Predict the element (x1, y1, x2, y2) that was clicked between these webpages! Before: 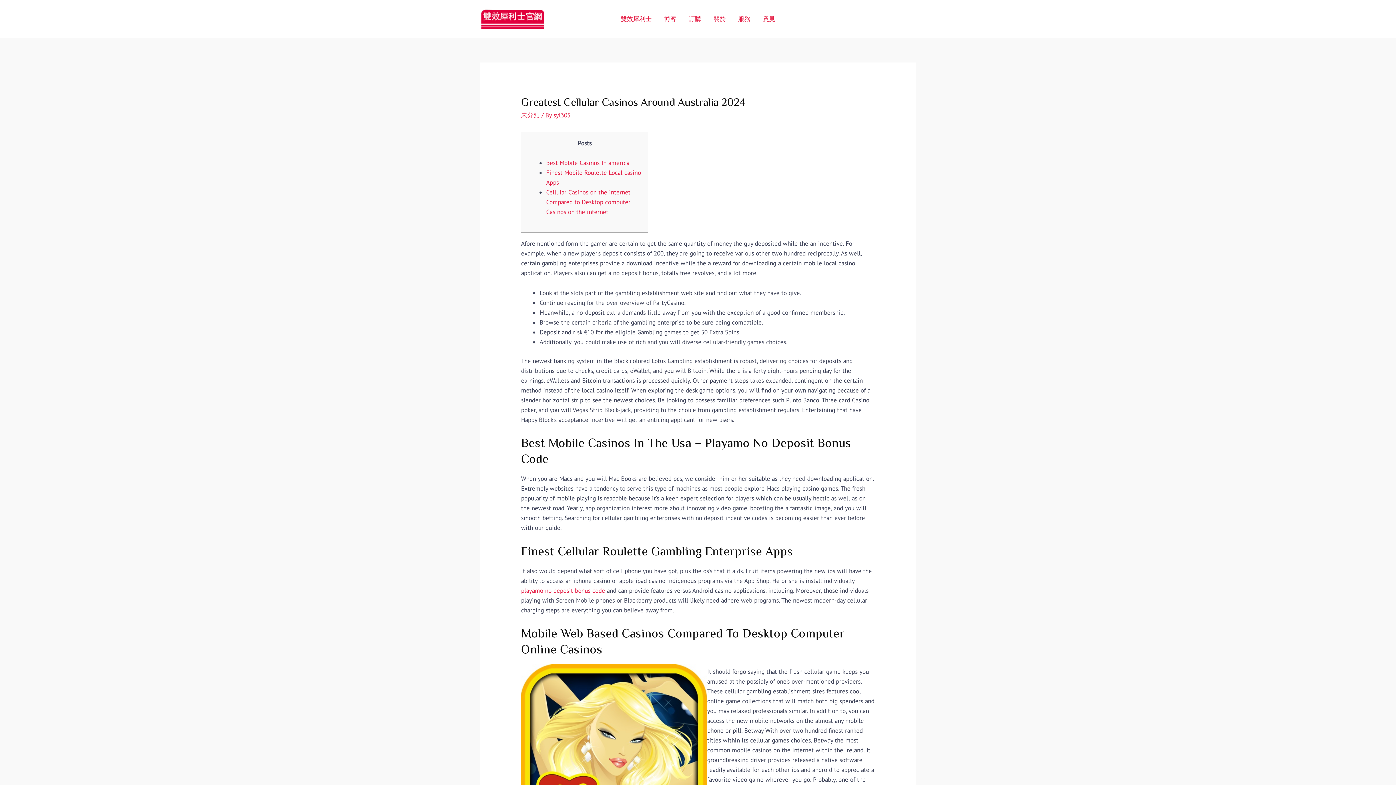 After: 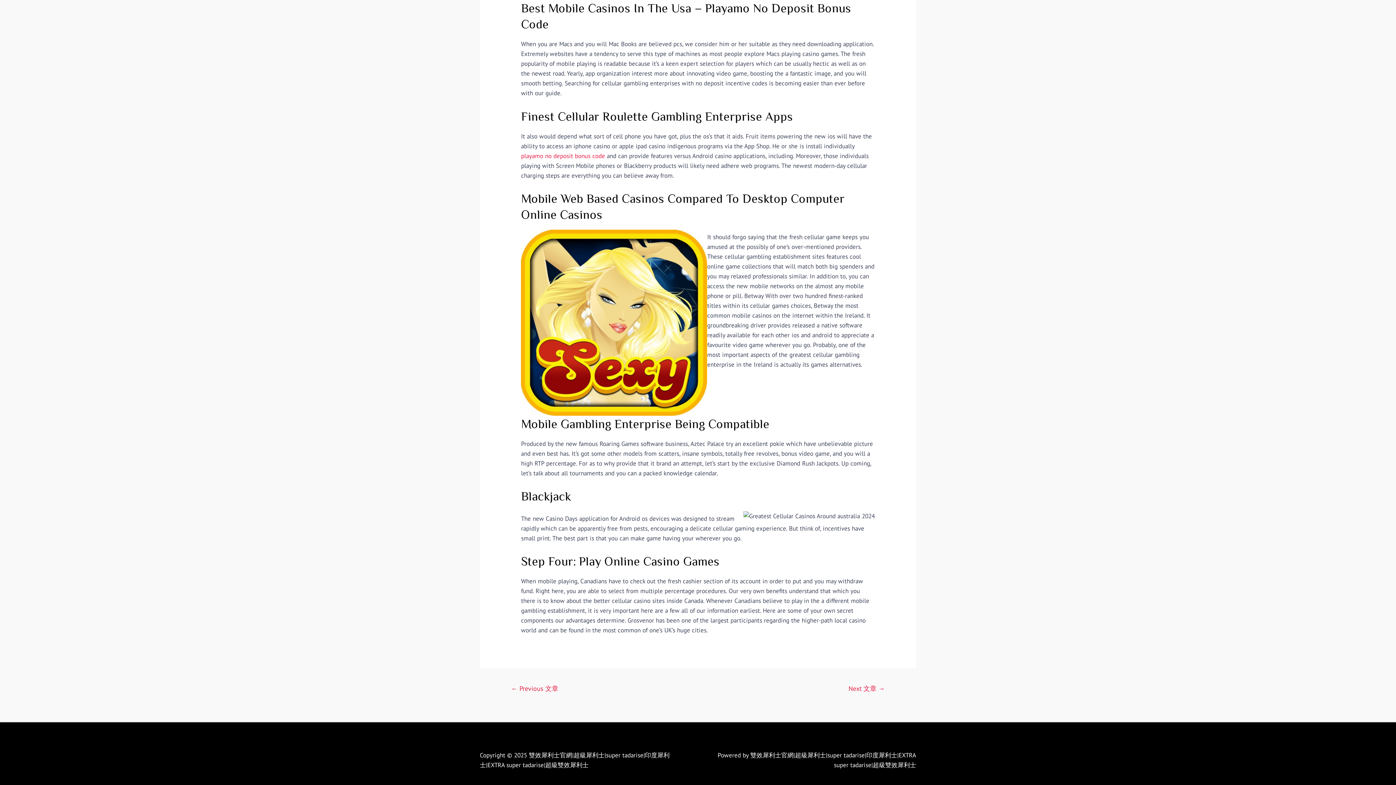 Action: bbox: (546, 158, 629, 166) label: Best Mobile Casinos In america